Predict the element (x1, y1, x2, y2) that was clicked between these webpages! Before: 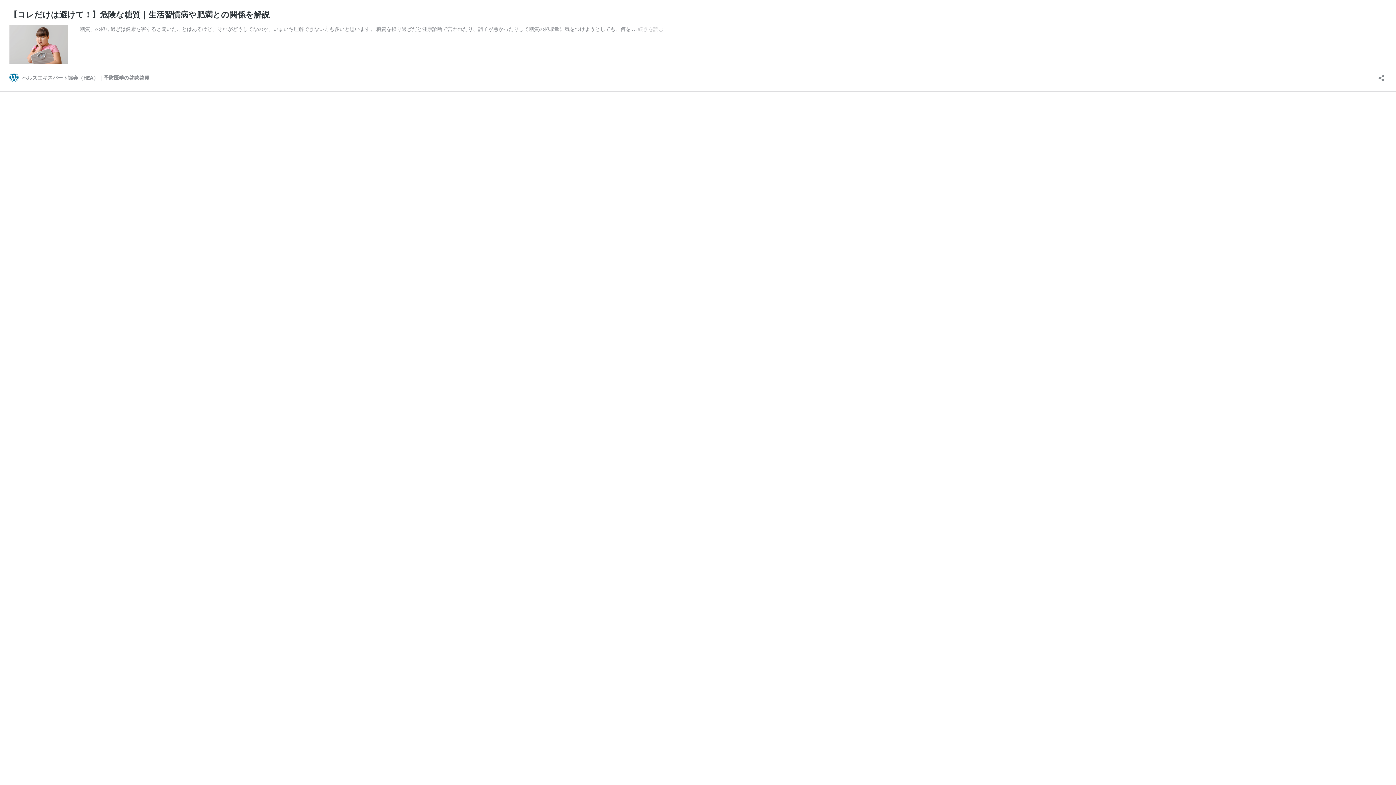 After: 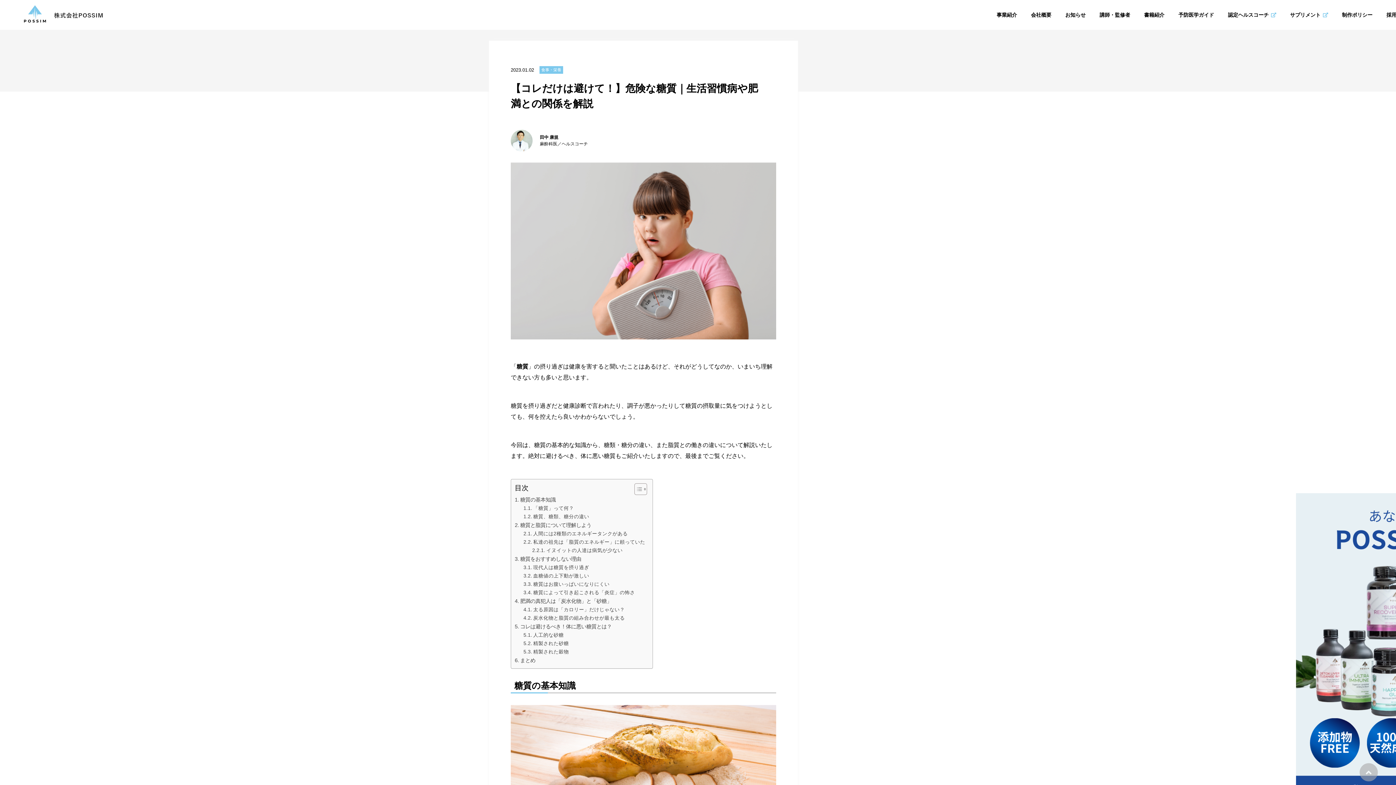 Action: bbox: (9, 58, 67, 64)